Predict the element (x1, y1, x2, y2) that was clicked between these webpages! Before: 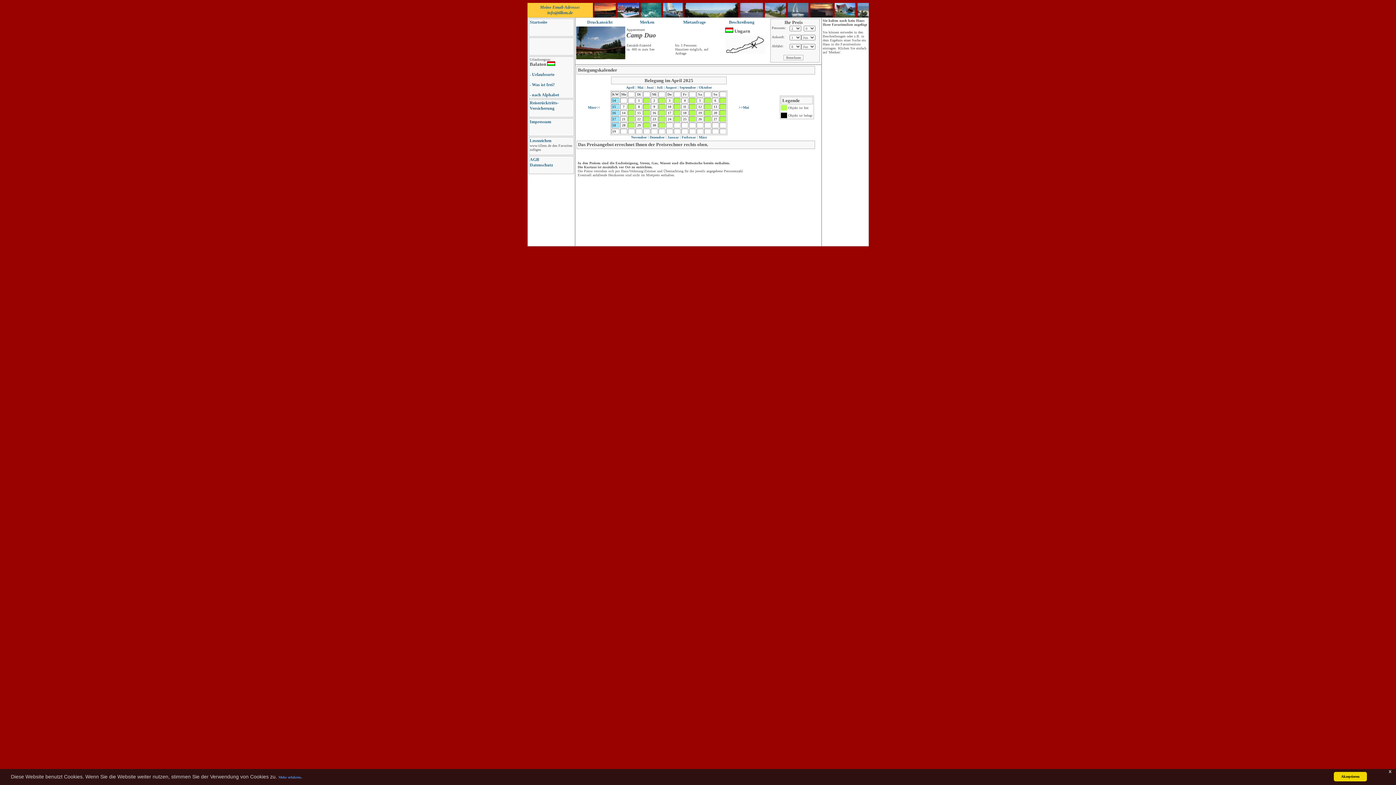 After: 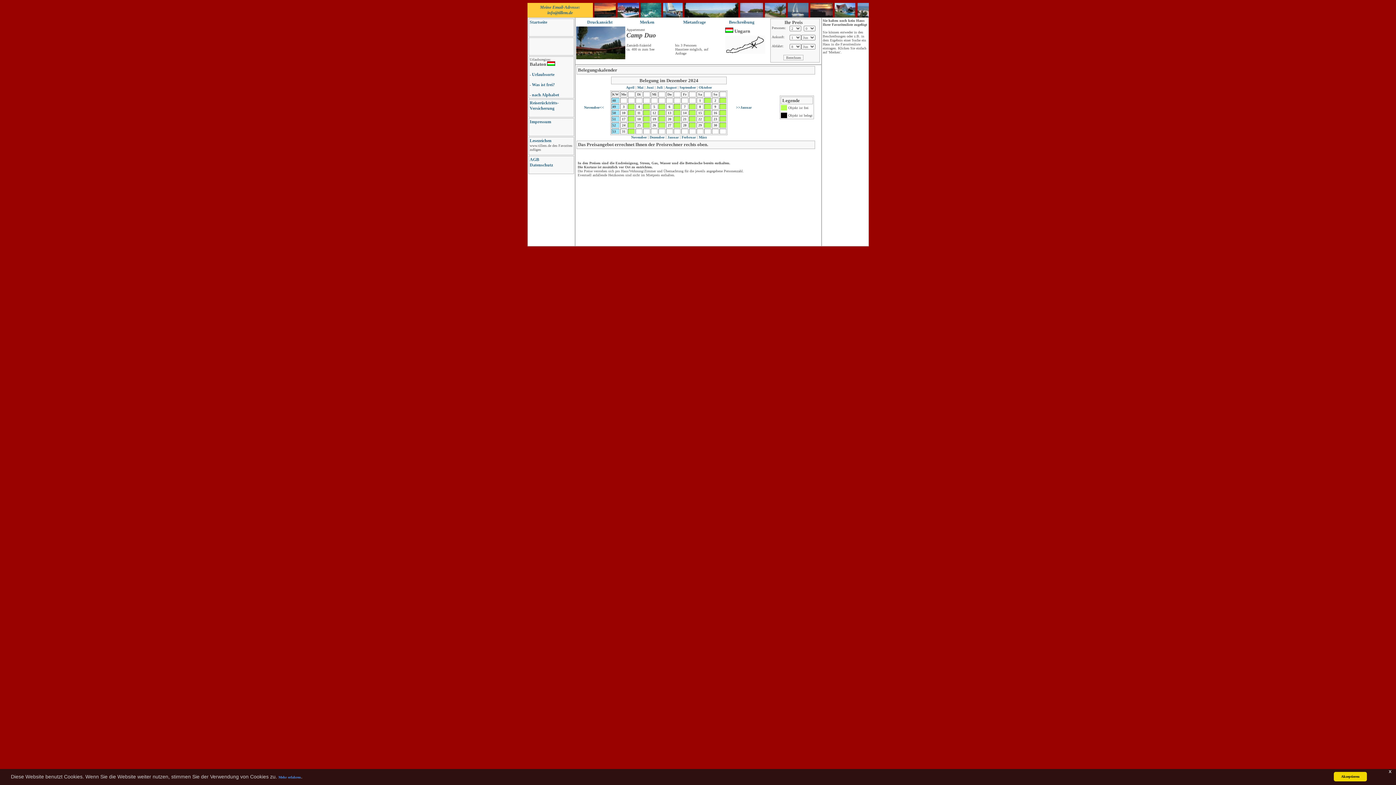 Action: label:  Dezember bbox: (648, 135, 664, 139)